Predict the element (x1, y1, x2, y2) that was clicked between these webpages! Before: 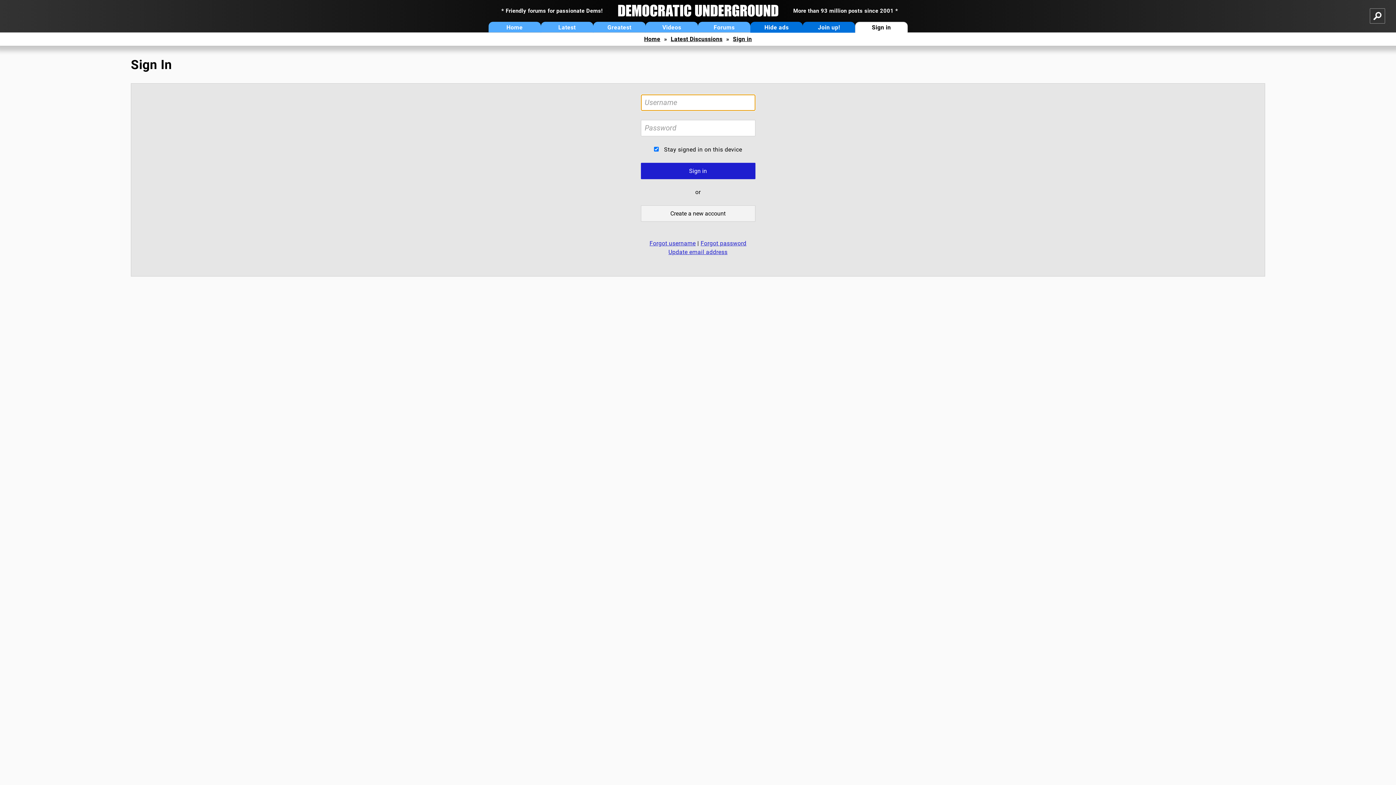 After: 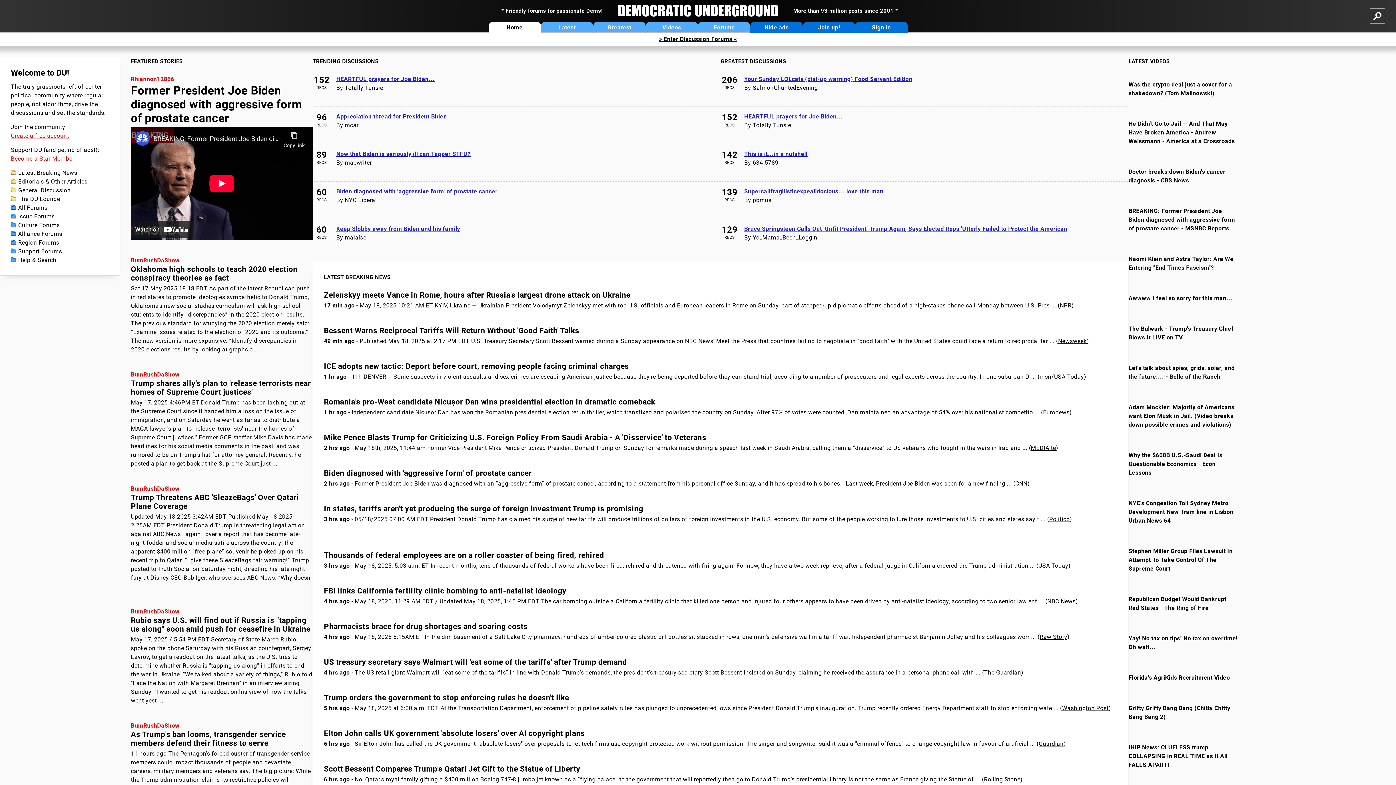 Action: bbox: (602, 4, 793, 17)